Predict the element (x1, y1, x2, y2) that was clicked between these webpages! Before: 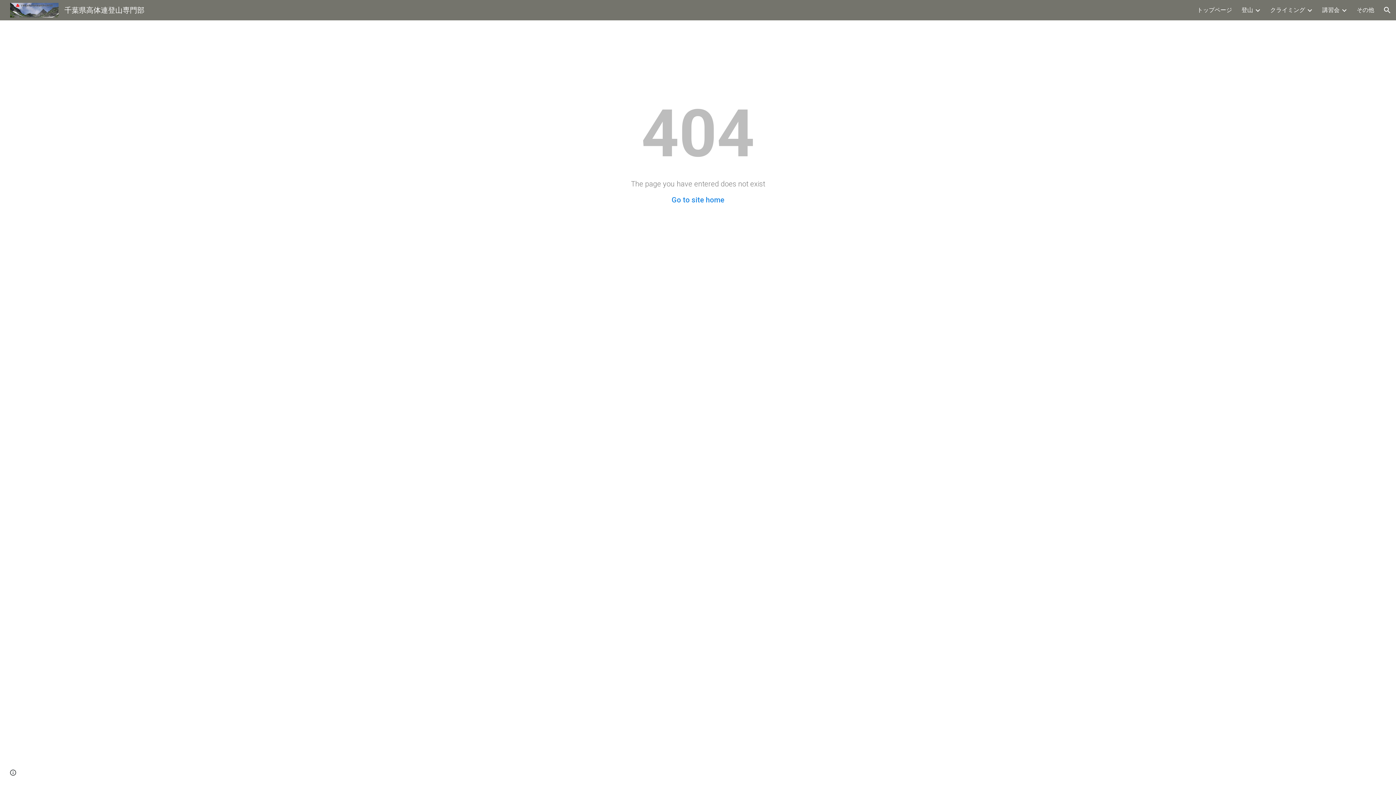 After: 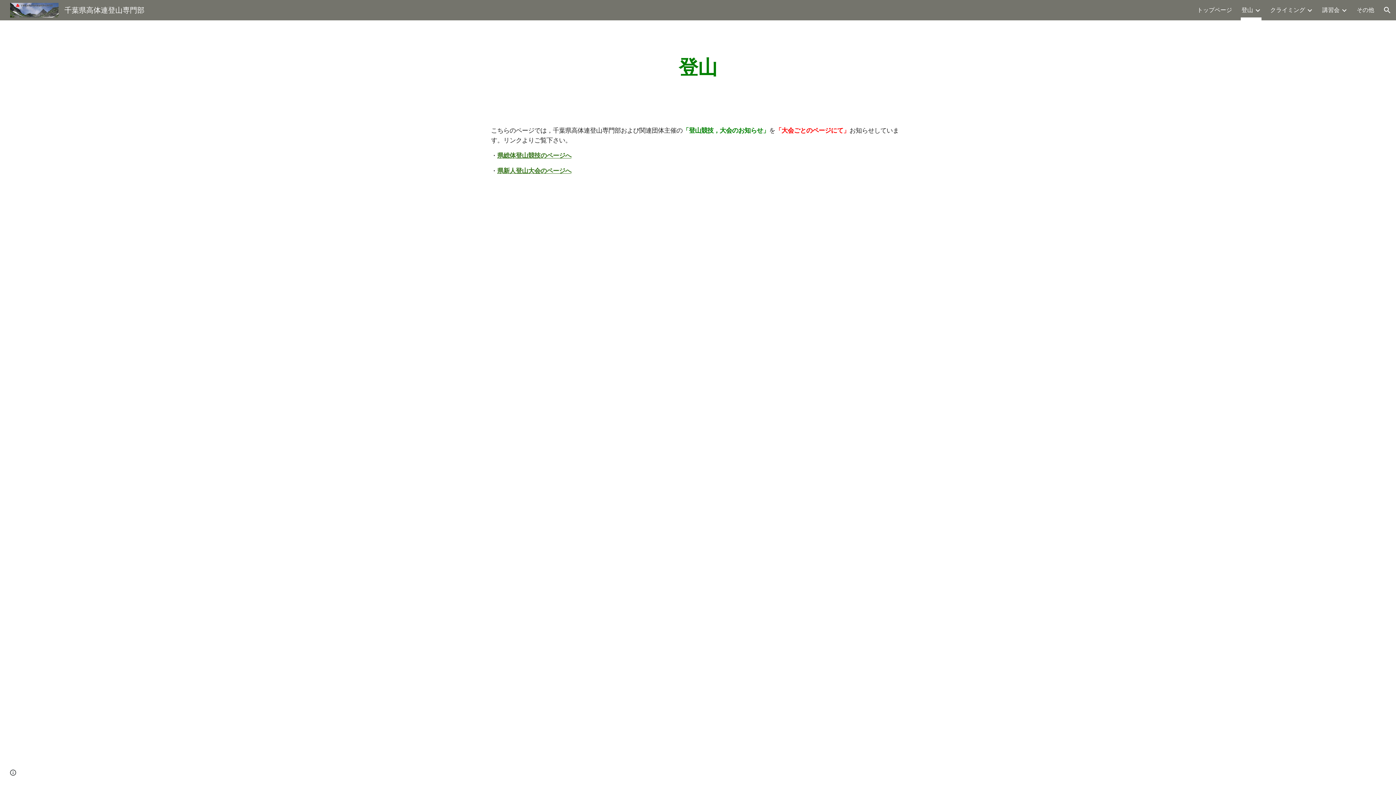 Action: bbox: (1241, 5, 1253, 15) label: 登山